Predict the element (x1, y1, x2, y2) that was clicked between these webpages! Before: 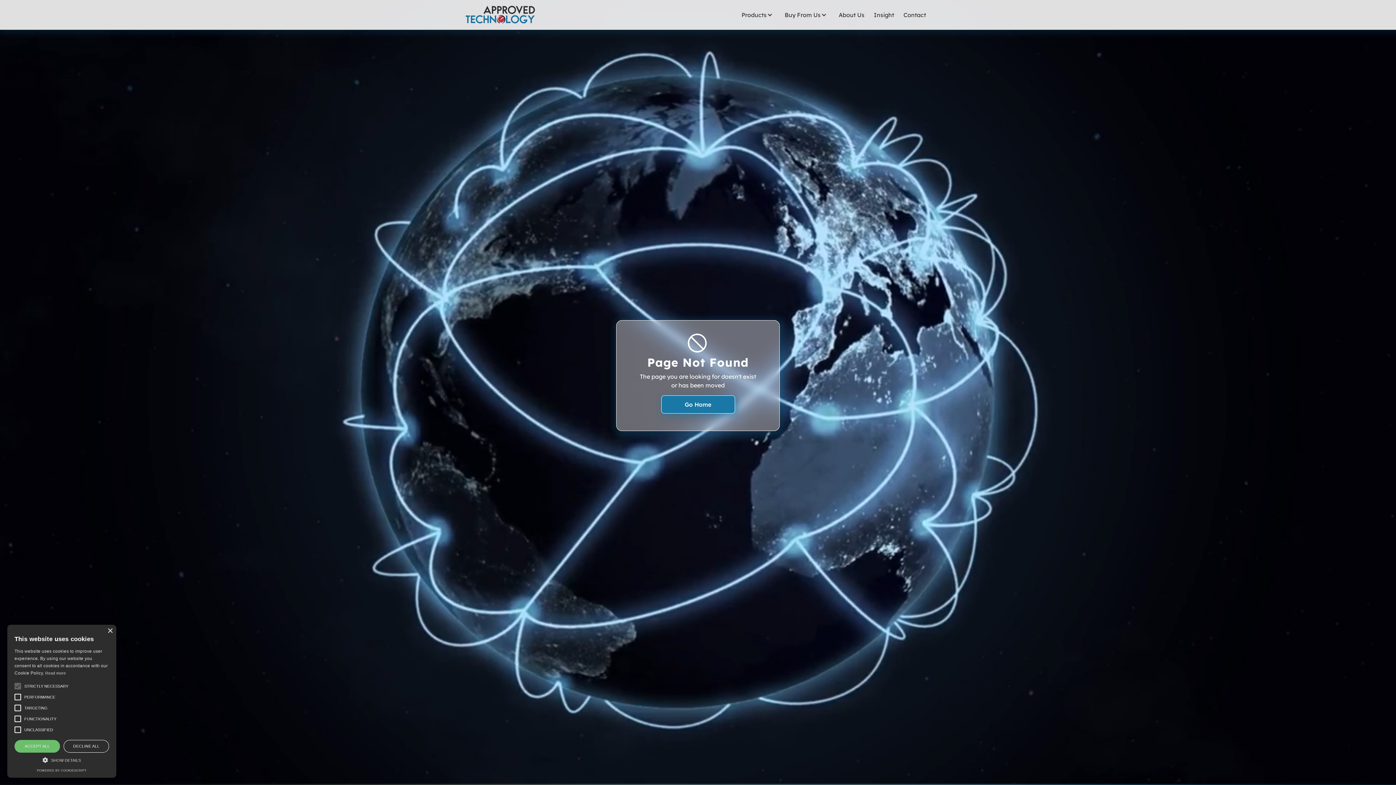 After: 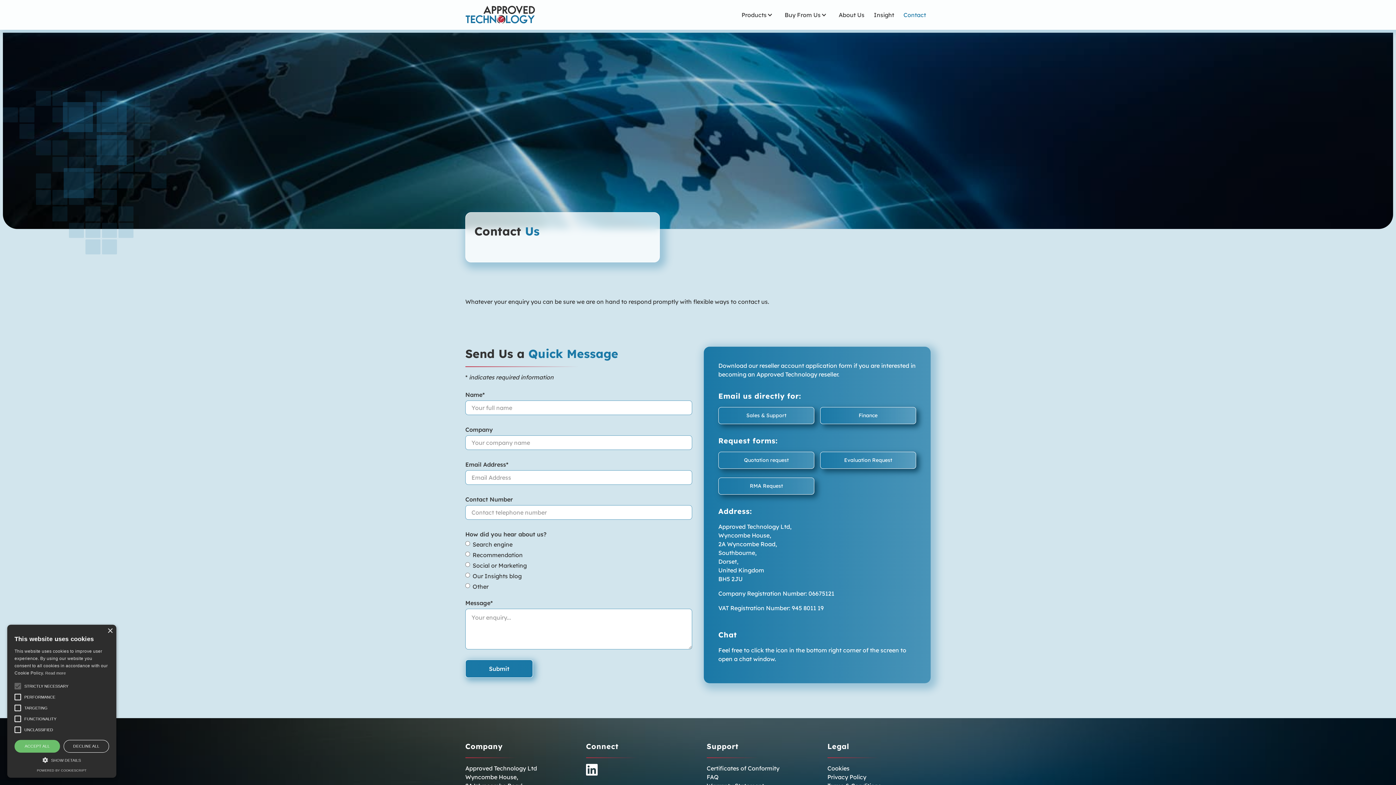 Action: bbox: (899, 5, 930, 23) label: Contact